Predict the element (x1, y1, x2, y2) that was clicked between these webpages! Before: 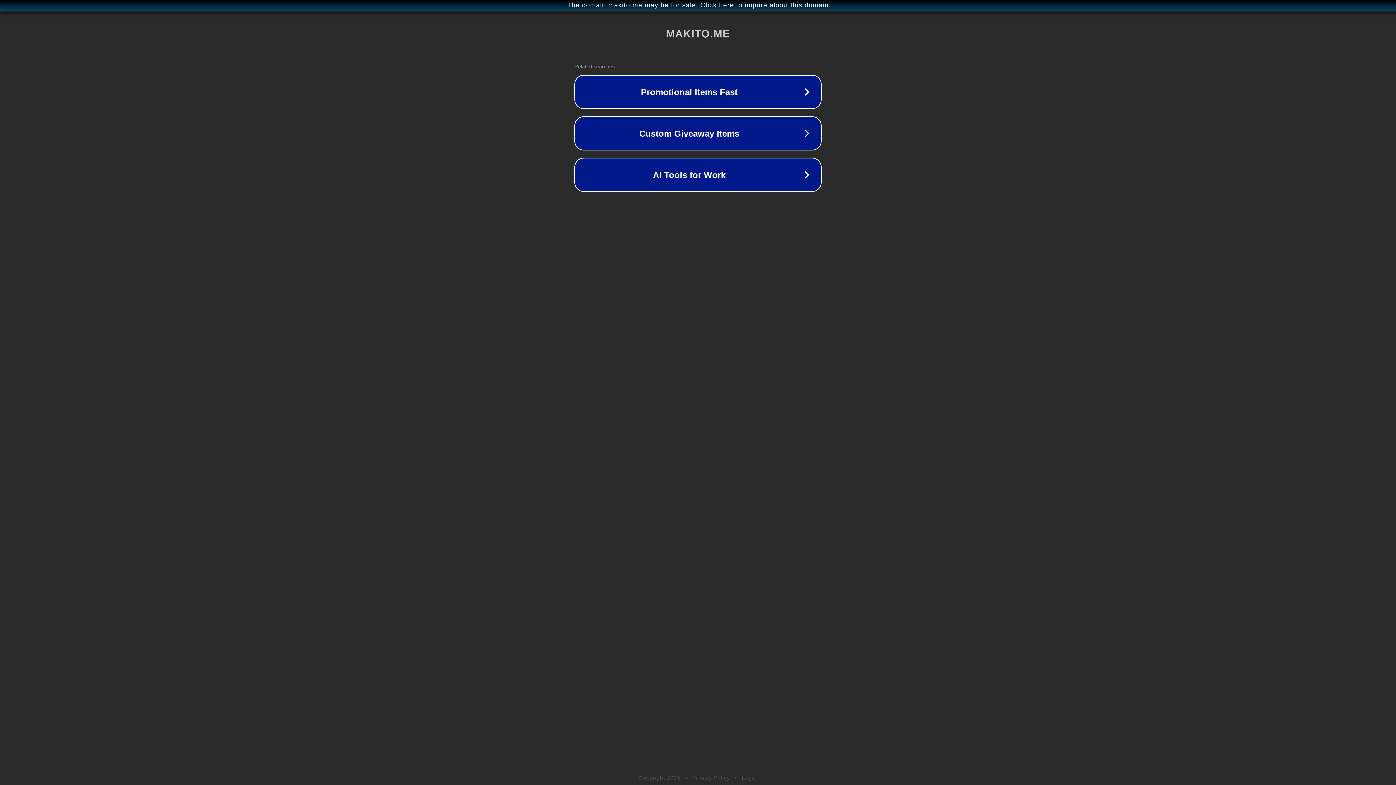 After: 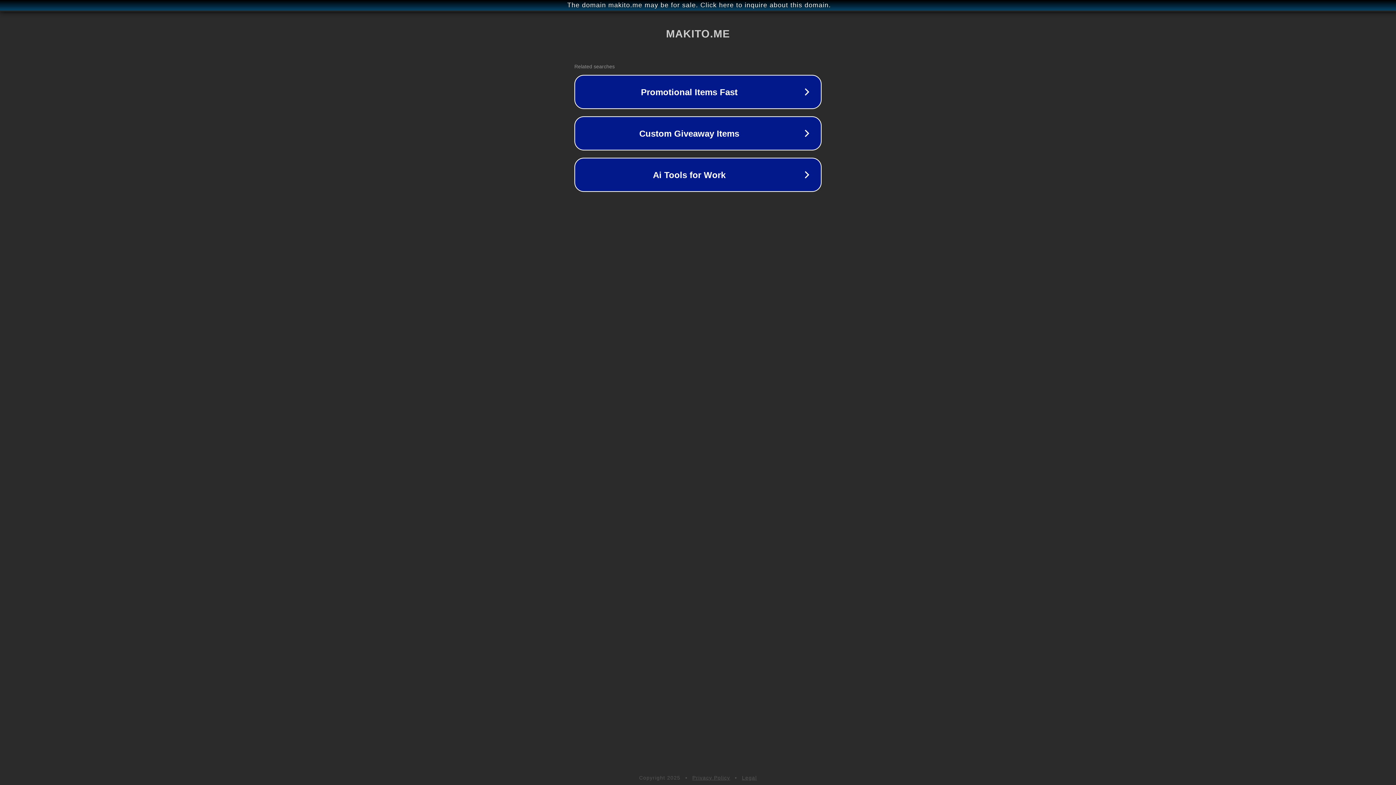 Action: label: Legal bbox: (742, 775, 757, 781)